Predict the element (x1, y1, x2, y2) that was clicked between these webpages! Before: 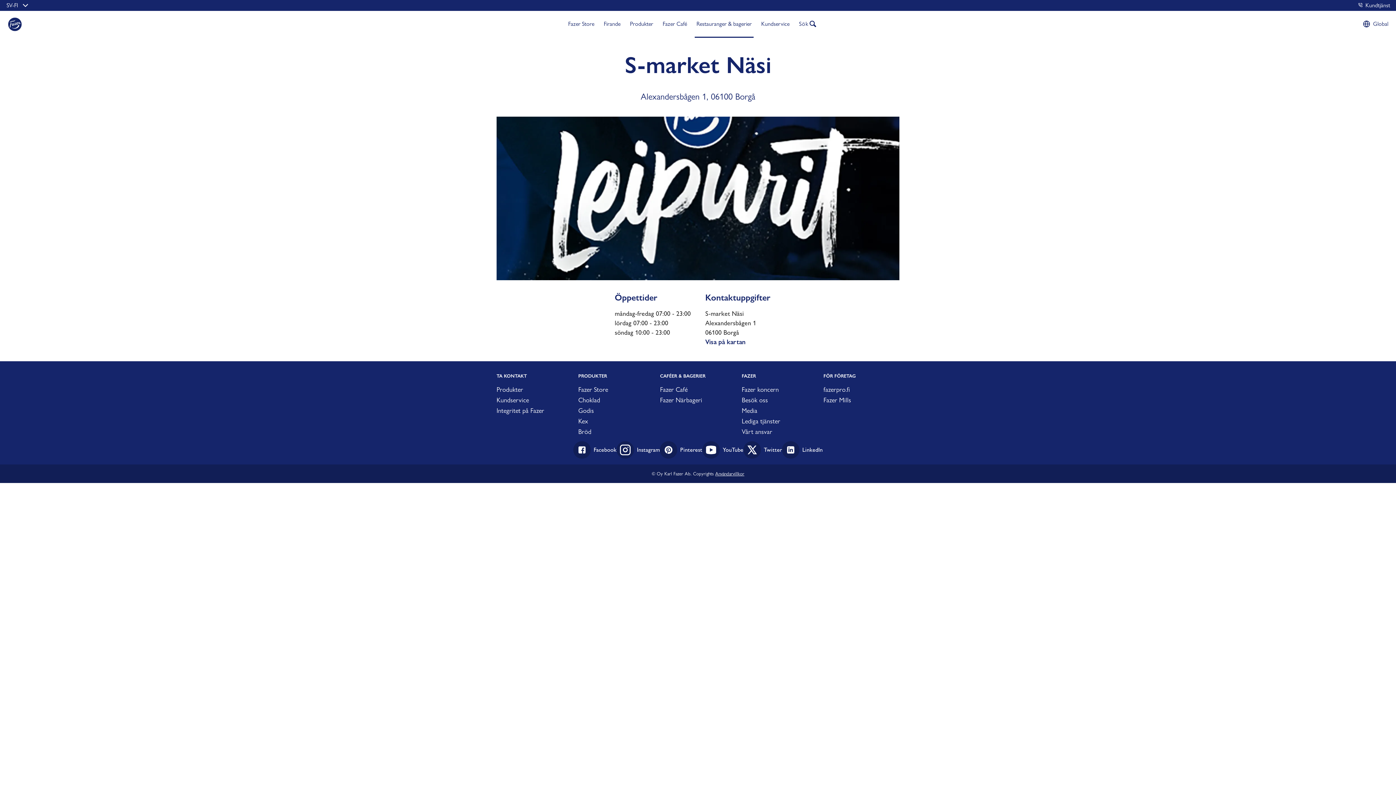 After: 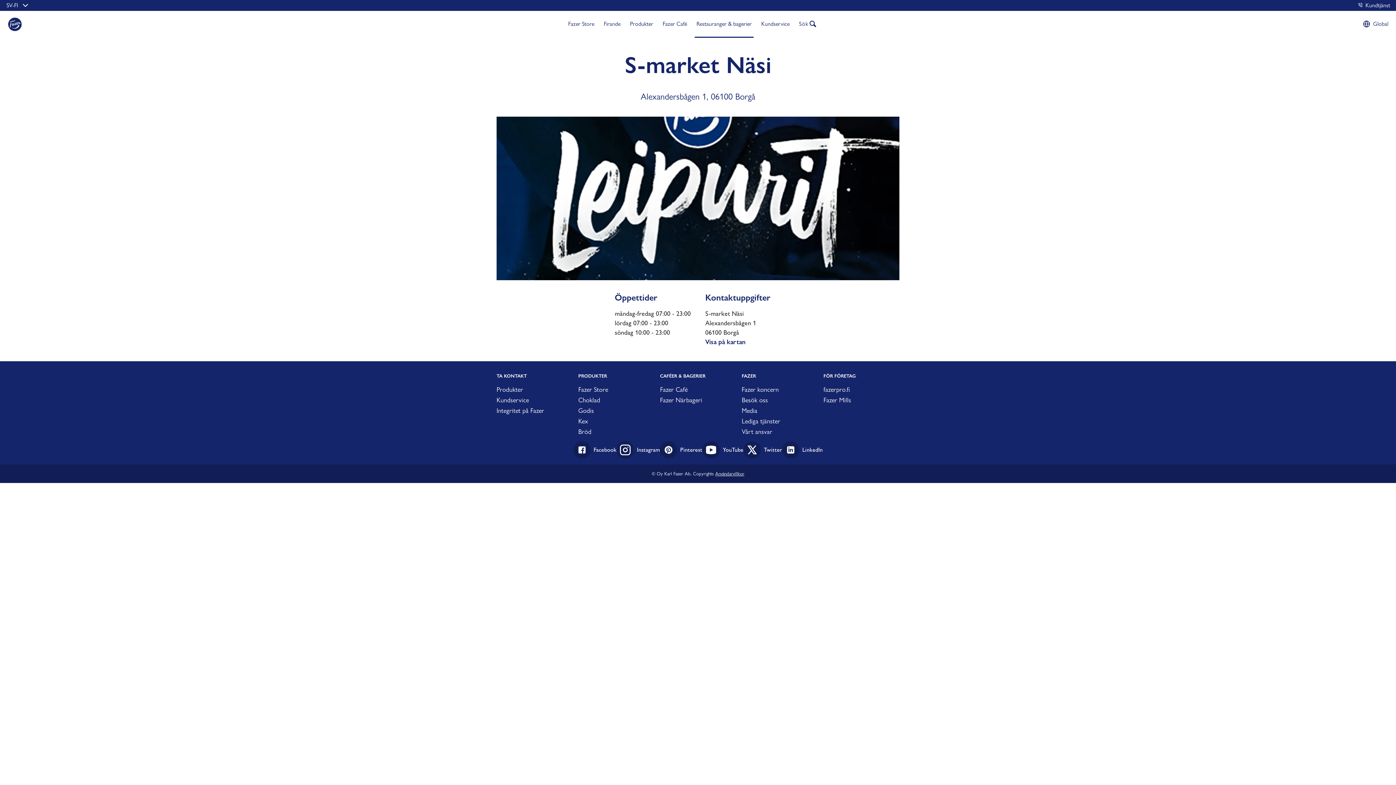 Action: label: Lediga tjänster bbox: (741, 417, 780, 425)